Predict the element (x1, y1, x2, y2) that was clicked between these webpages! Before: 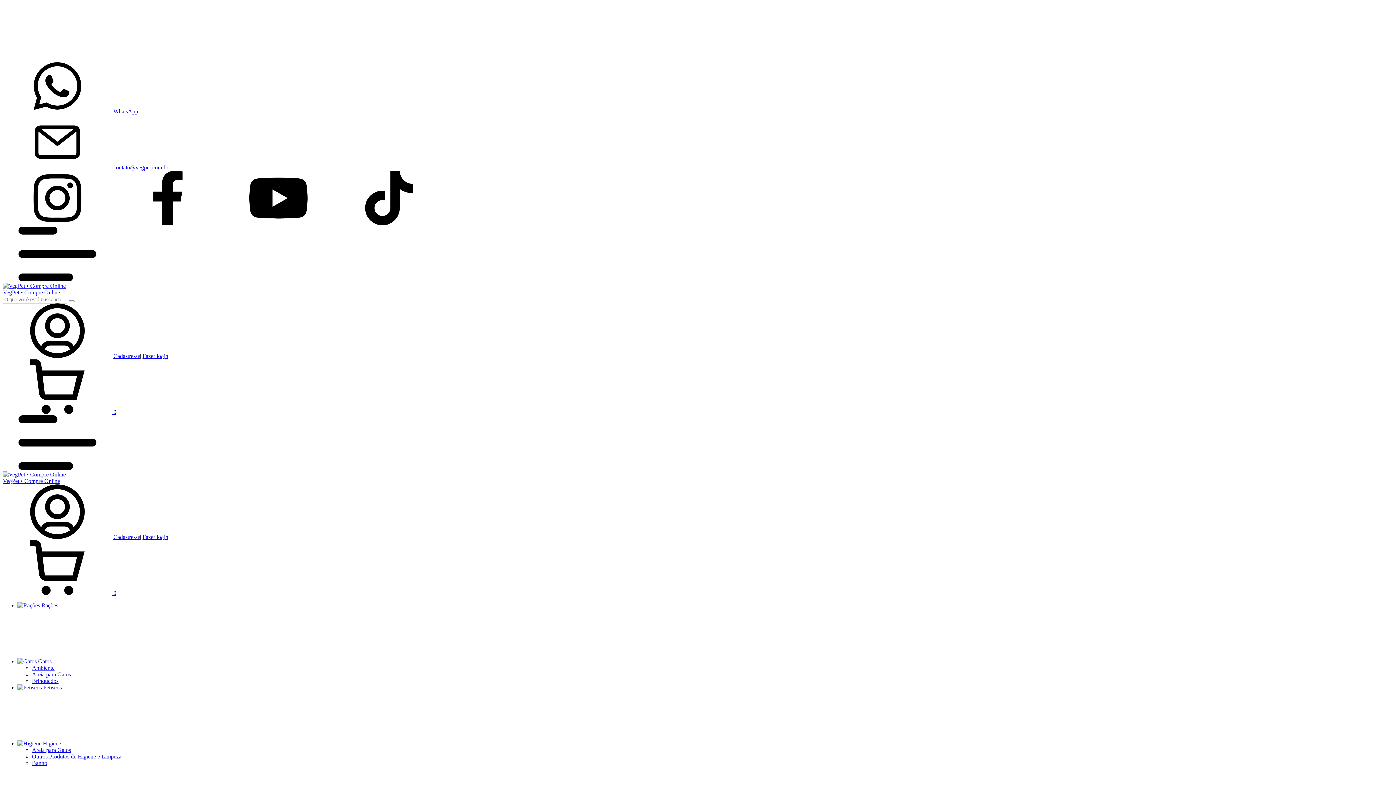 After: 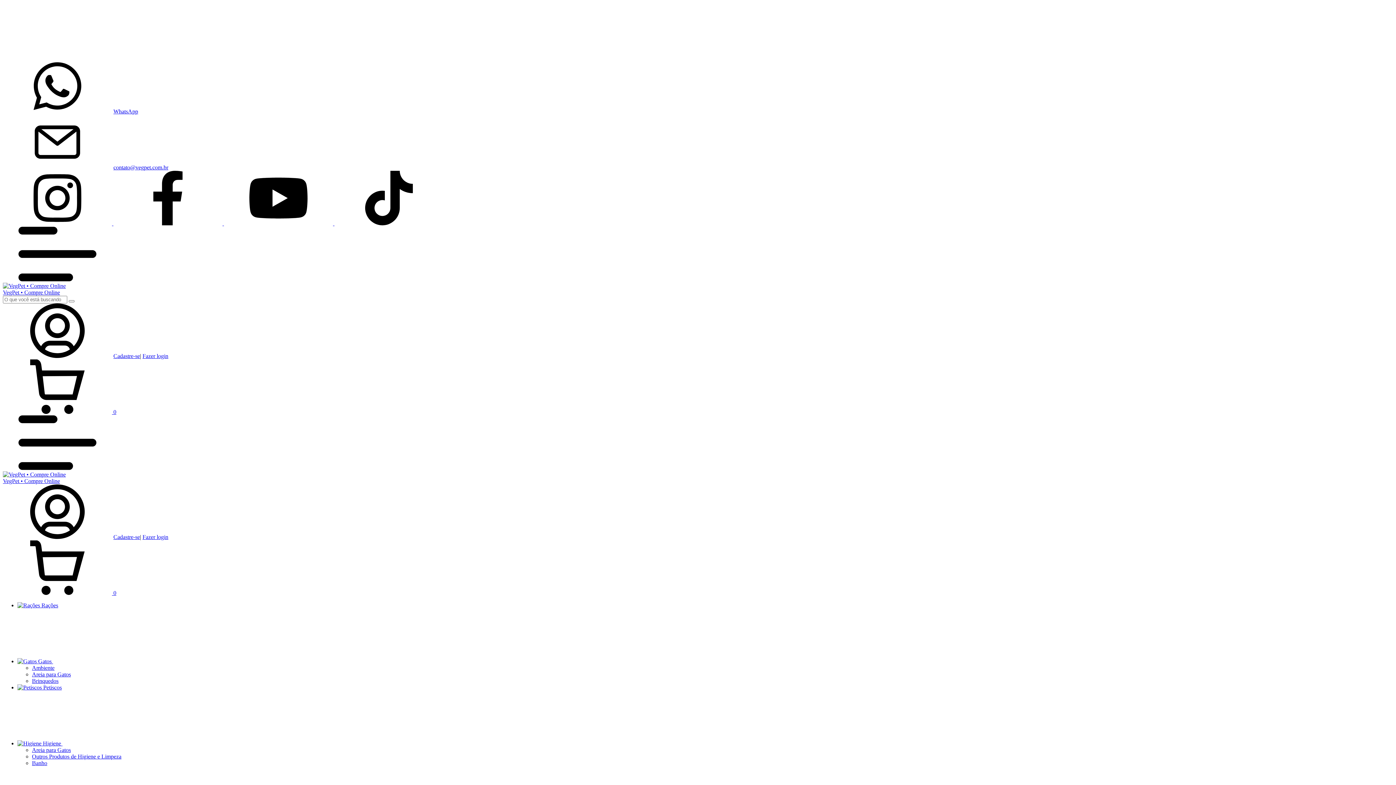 Action: label:  Gatos  bbox: (17, 658, 162, 664)